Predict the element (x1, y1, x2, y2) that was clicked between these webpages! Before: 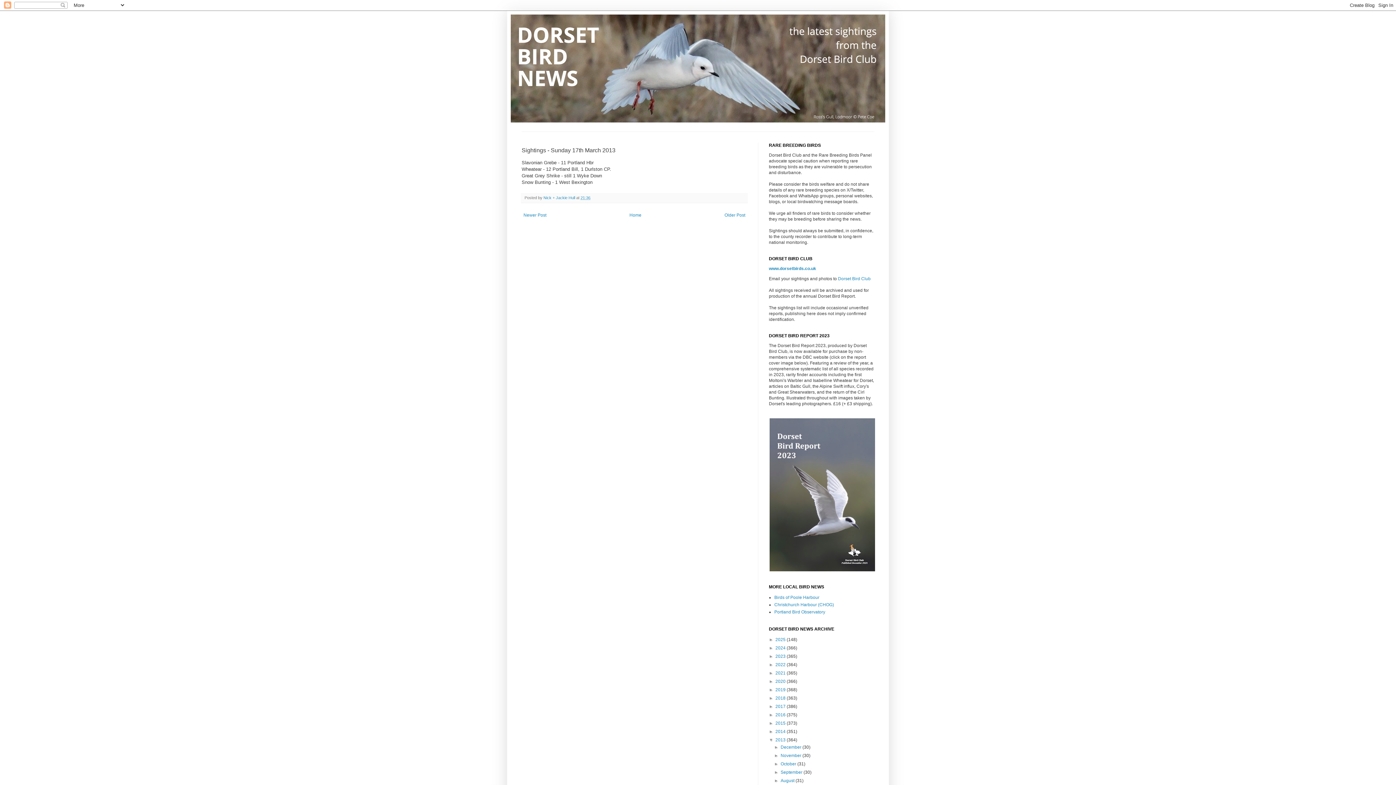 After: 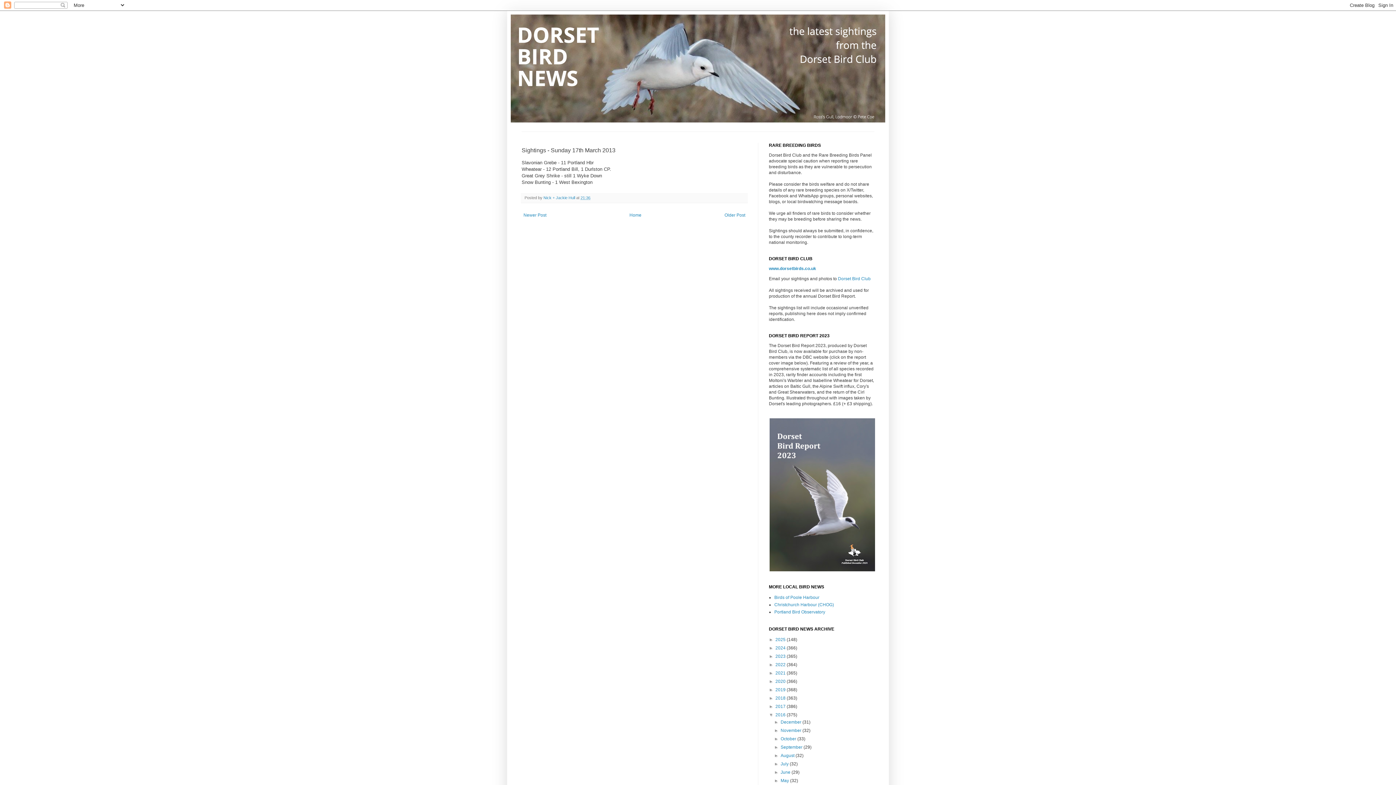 Action: label: ►   bbox: (769, 712, 775, 717)